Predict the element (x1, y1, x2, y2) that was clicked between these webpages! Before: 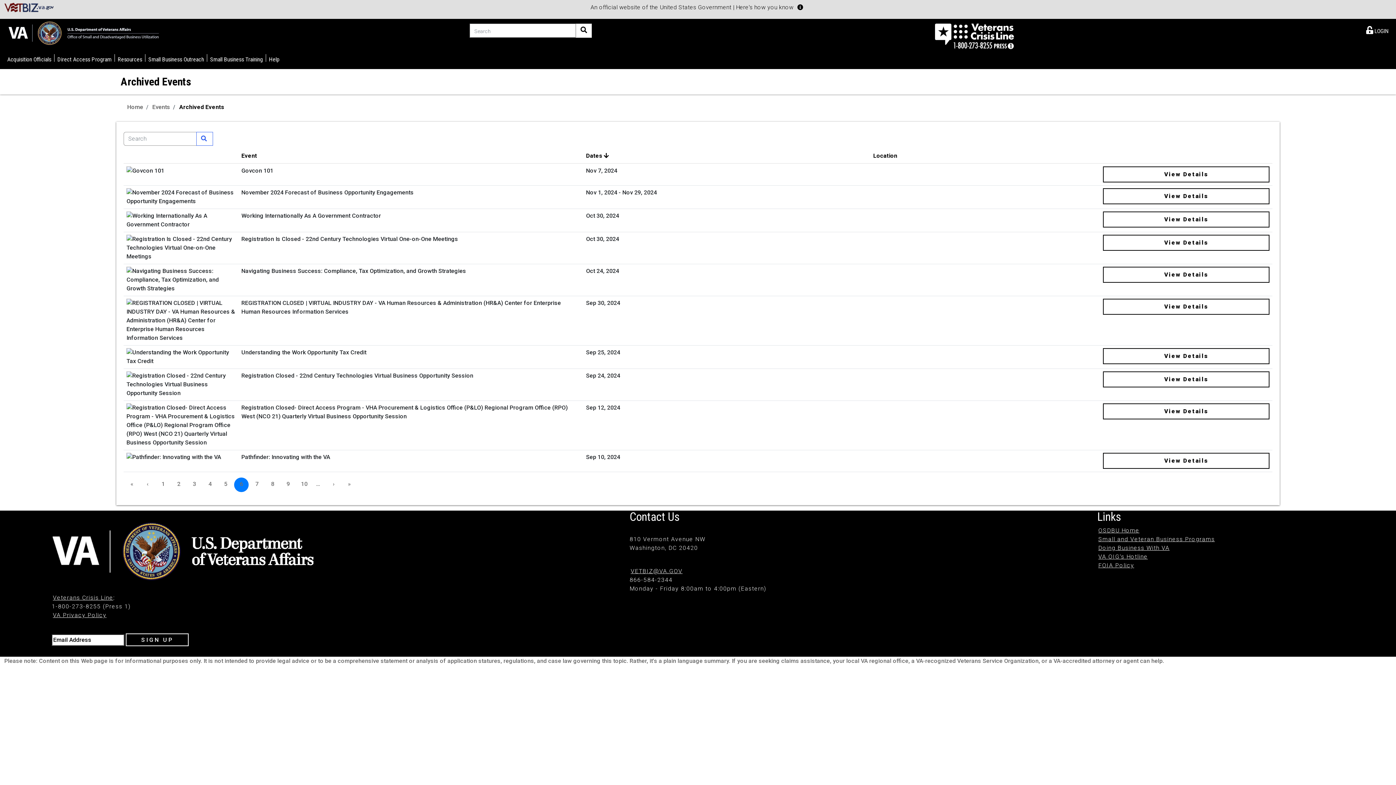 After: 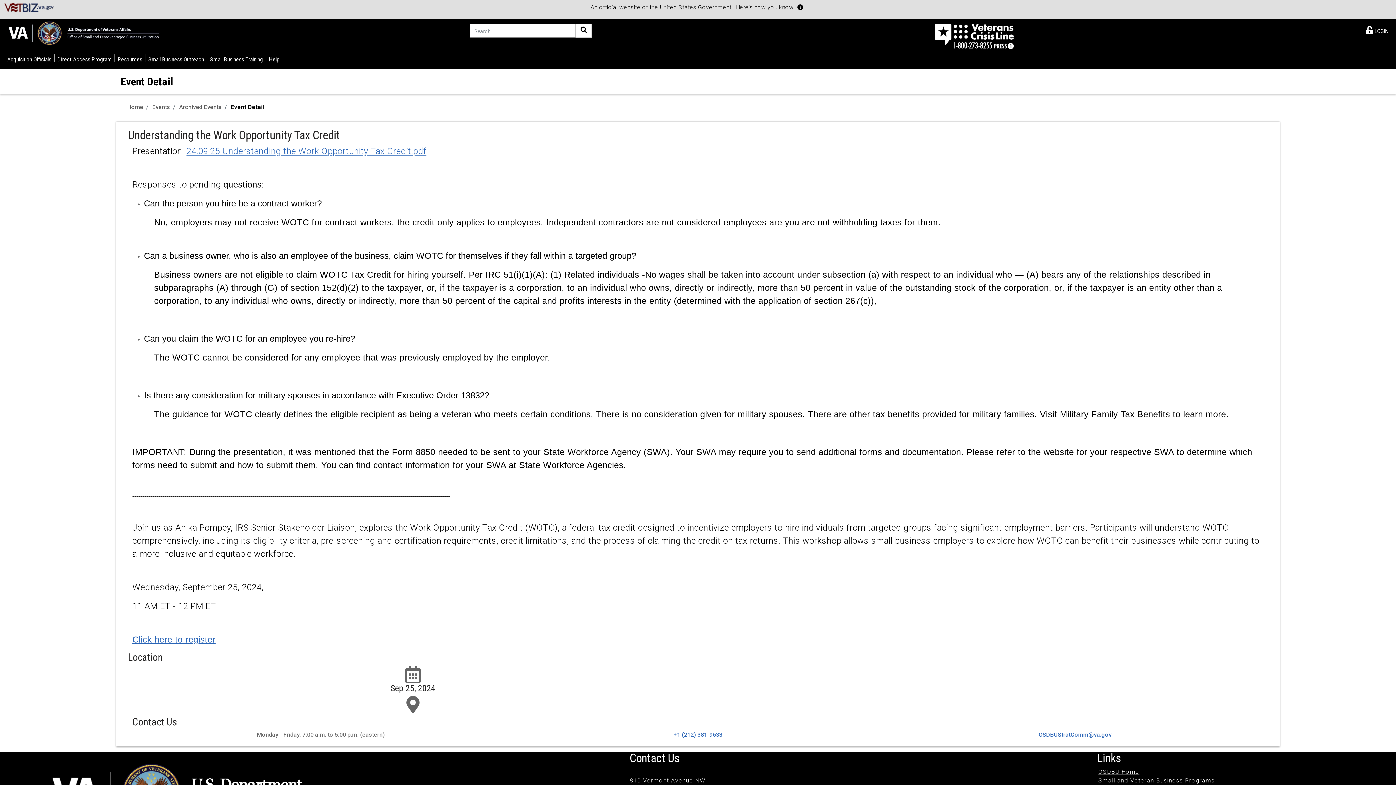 Action: bbox: (1103, 348, 1269, 364) label: View Details